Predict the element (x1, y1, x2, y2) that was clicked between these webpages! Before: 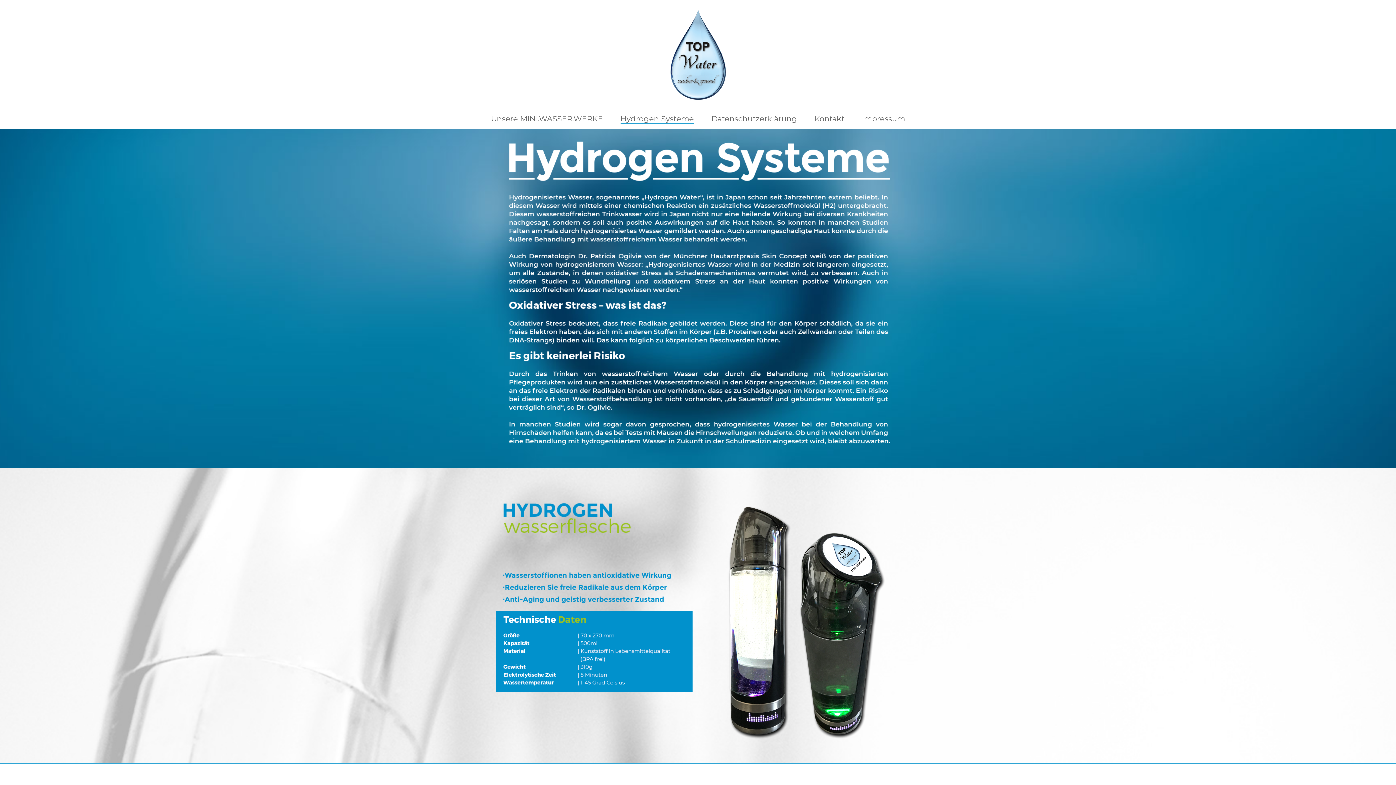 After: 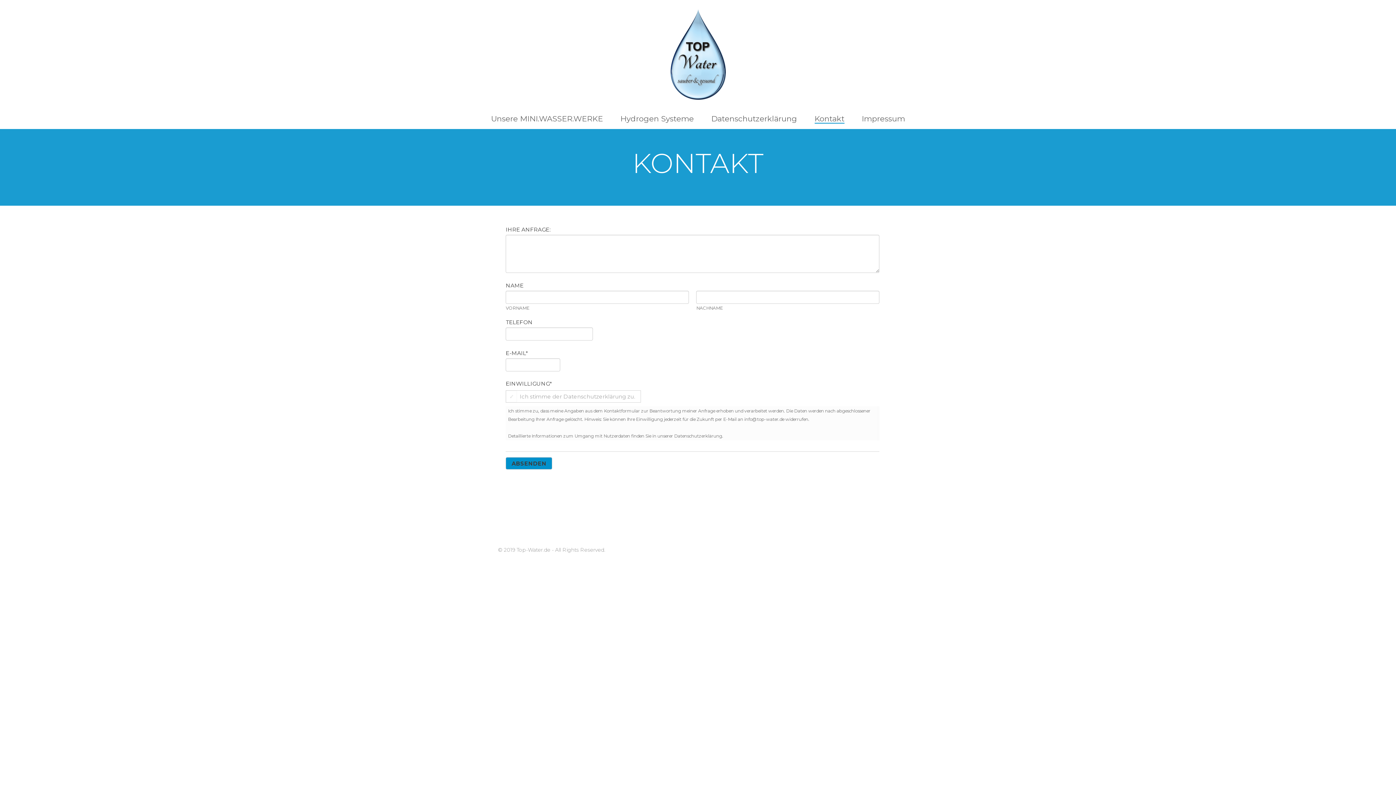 Action: bbox: (806, 109, 853, 128) label: Kontakt